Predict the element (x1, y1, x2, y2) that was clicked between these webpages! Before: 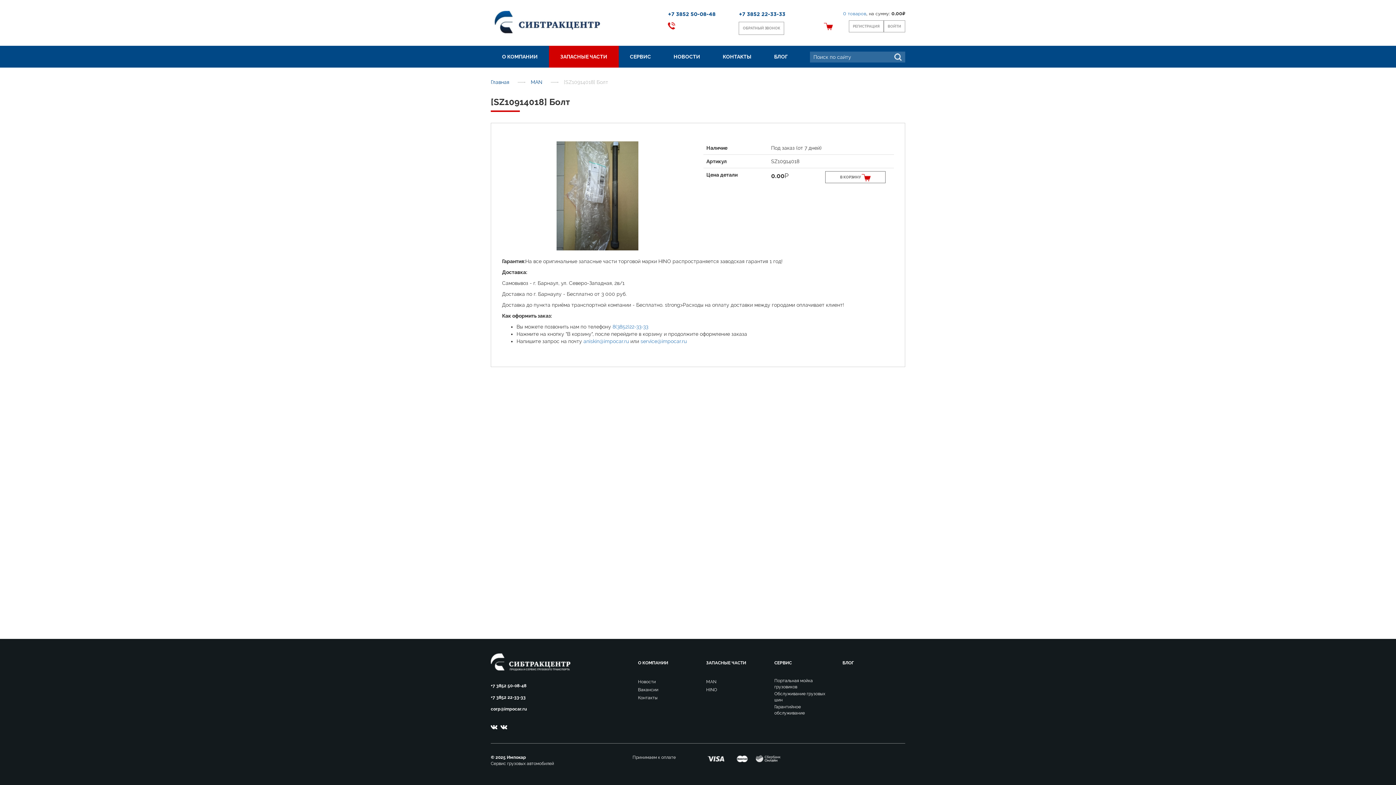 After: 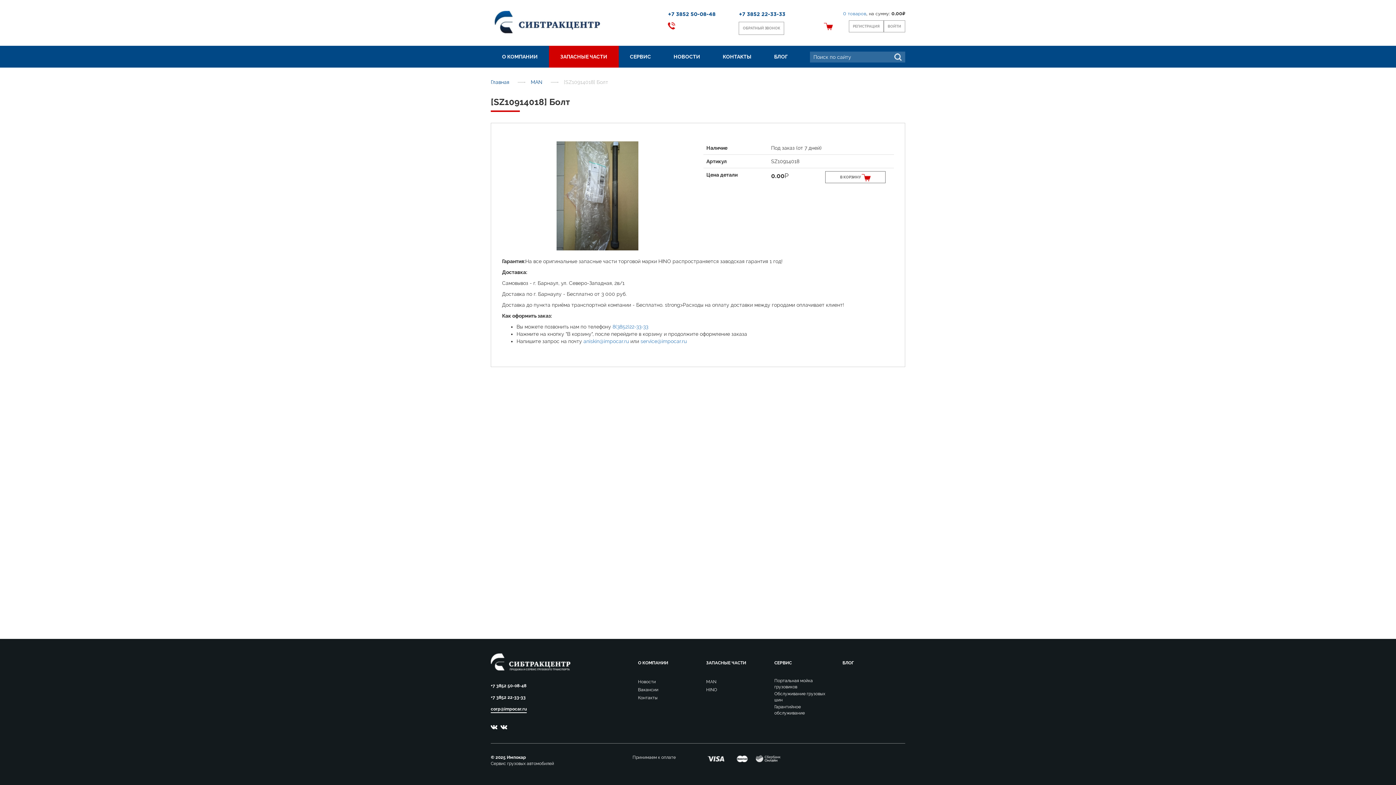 Action: label: corp@impocar.ru bbox: (490, 706, 526, 713)